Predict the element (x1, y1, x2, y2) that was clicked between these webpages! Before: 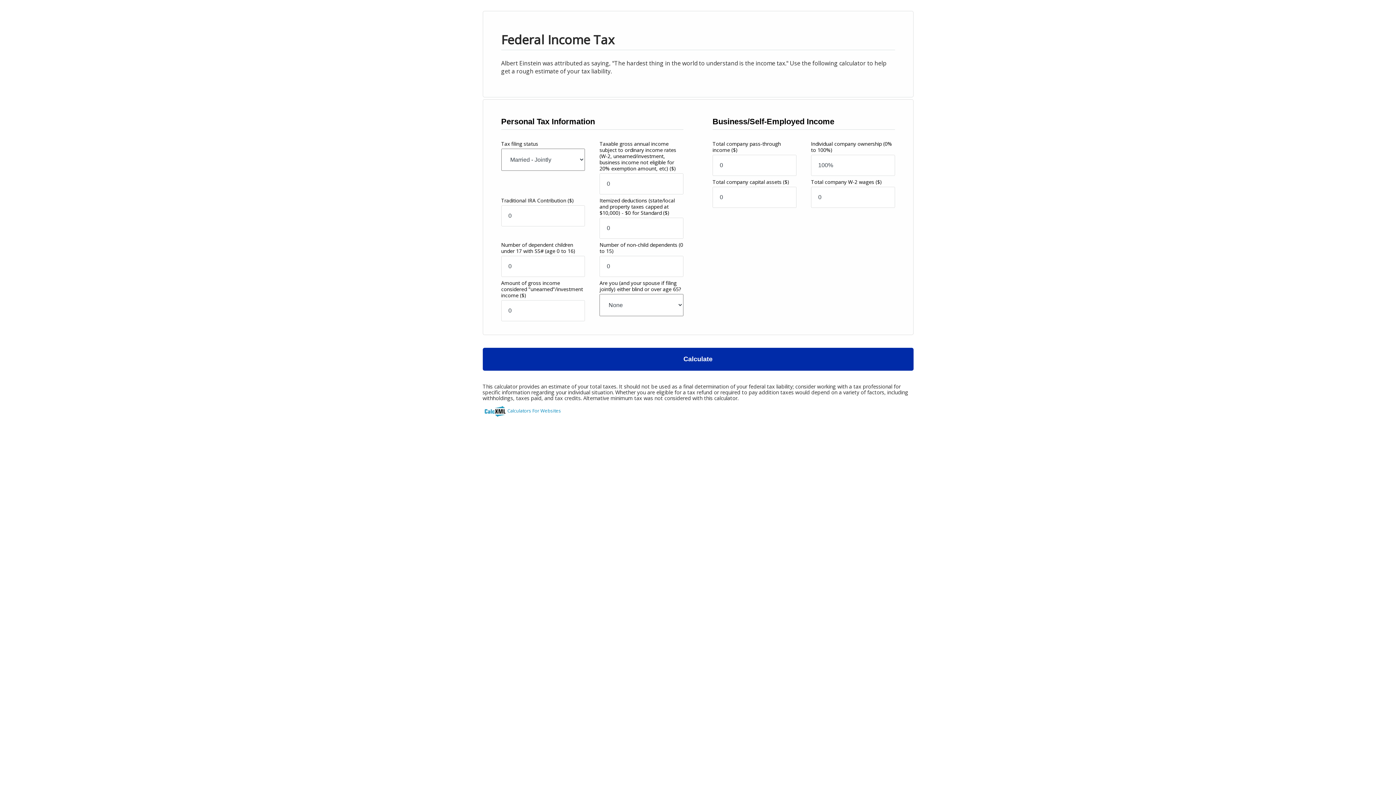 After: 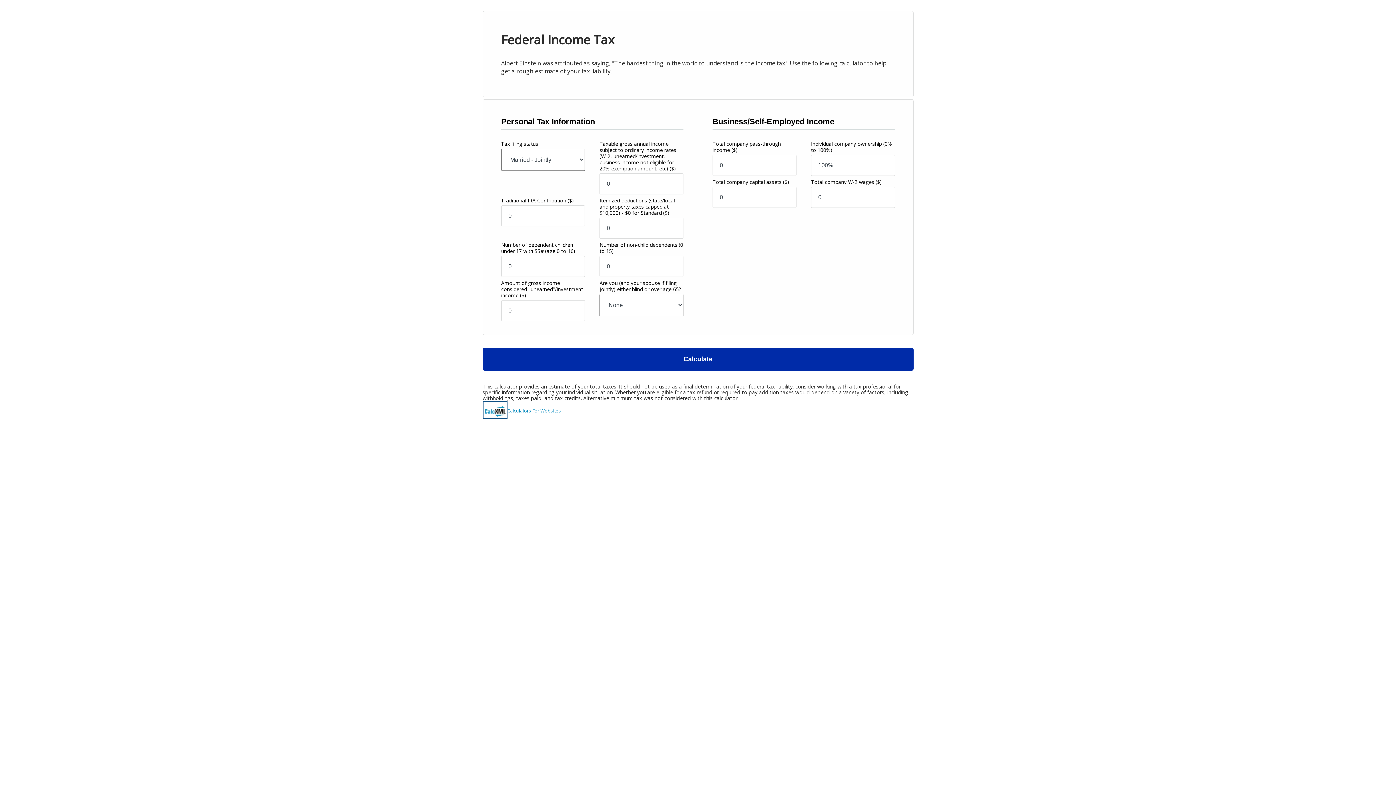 Action: bbox: (482, 401, 507, 419)